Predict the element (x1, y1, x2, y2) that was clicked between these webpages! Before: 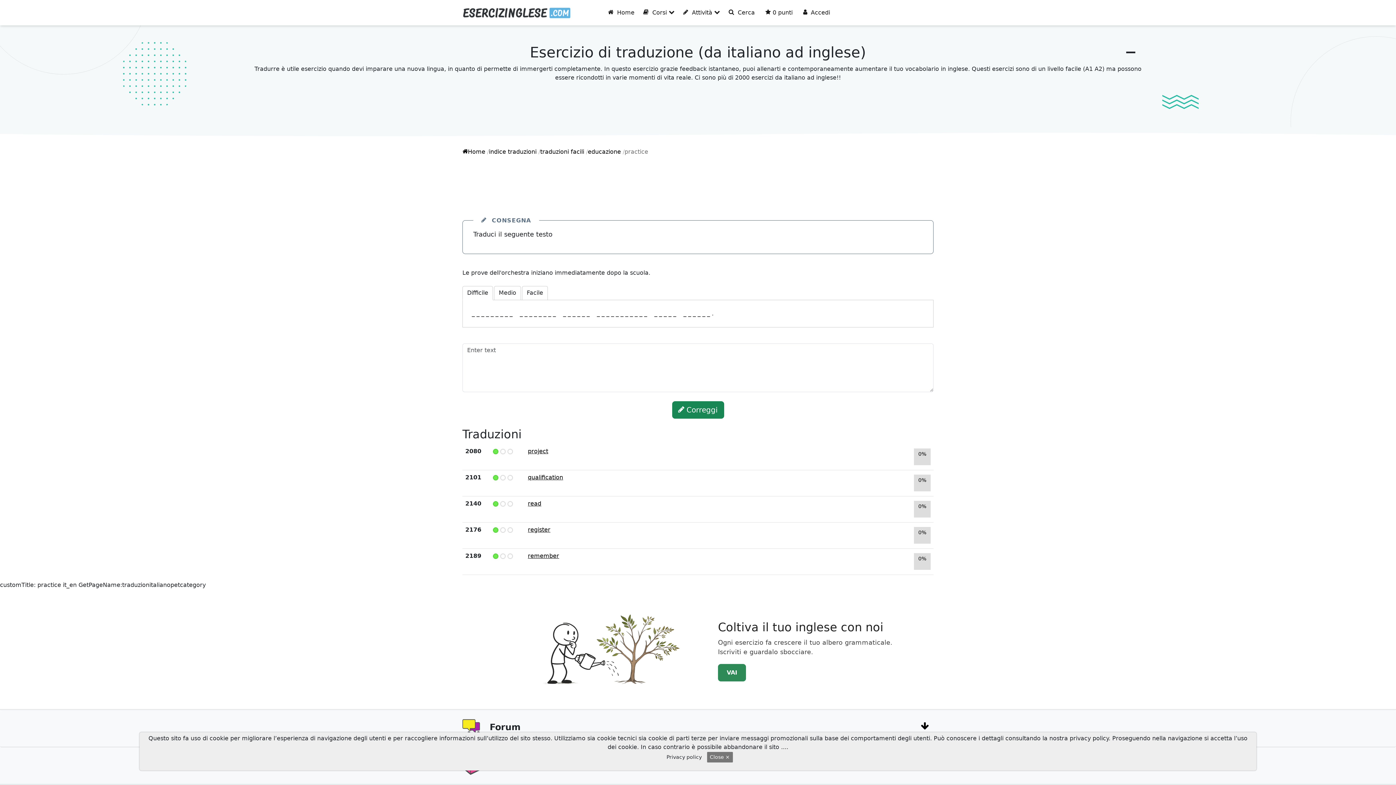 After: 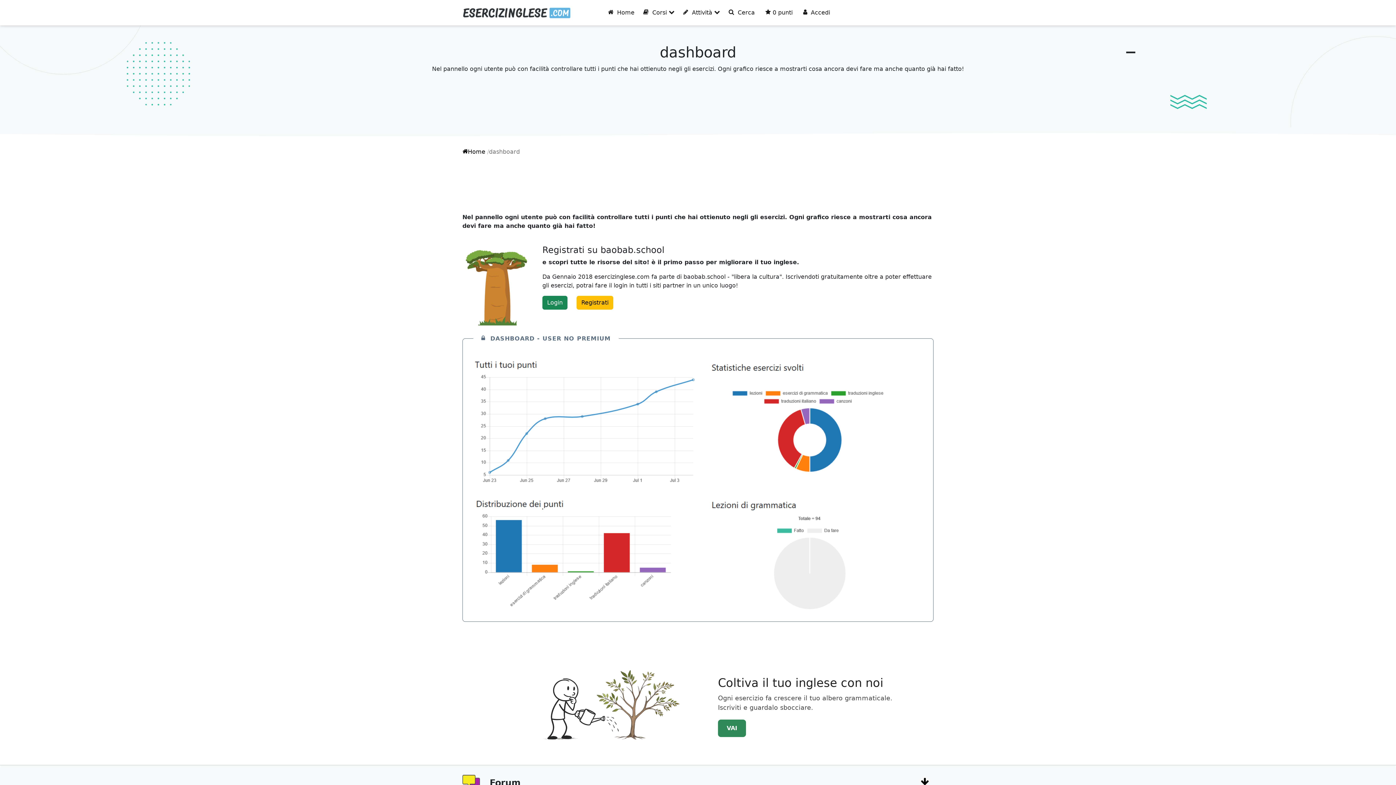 Action: bbox: (765, 9, 792, 16) label:  0 punti